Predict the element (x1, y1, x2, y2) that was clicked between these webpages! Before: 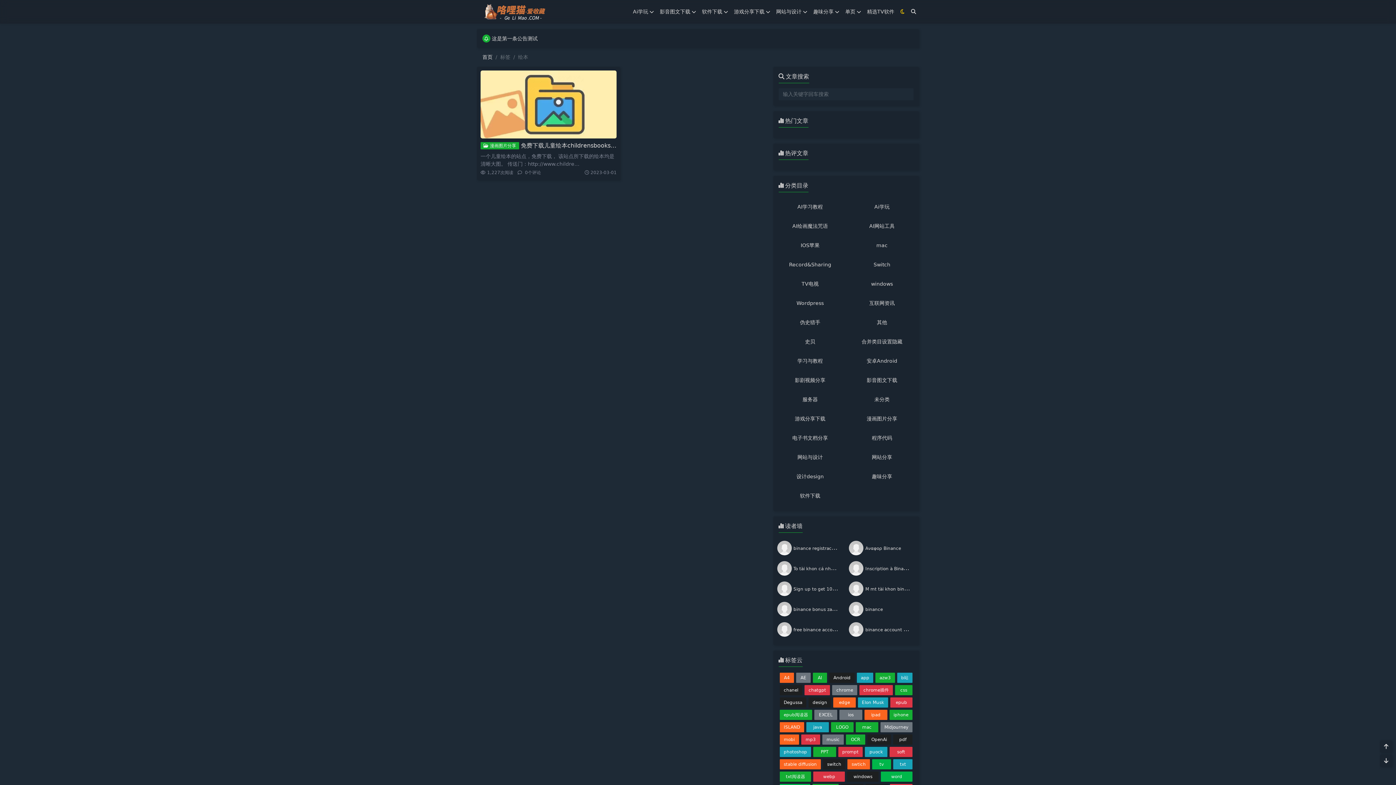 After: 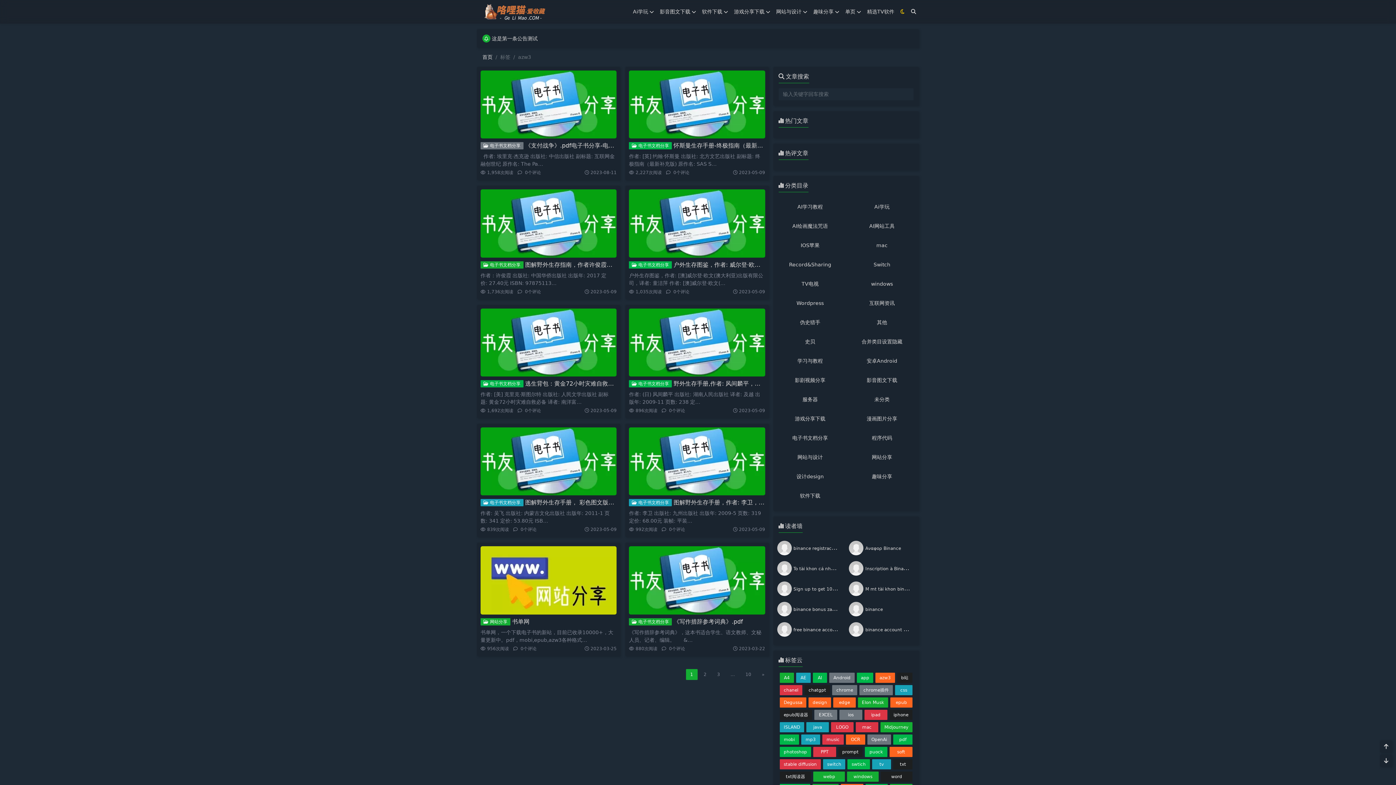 Action: bbox: (875, 673, 895, 683) label: azw3